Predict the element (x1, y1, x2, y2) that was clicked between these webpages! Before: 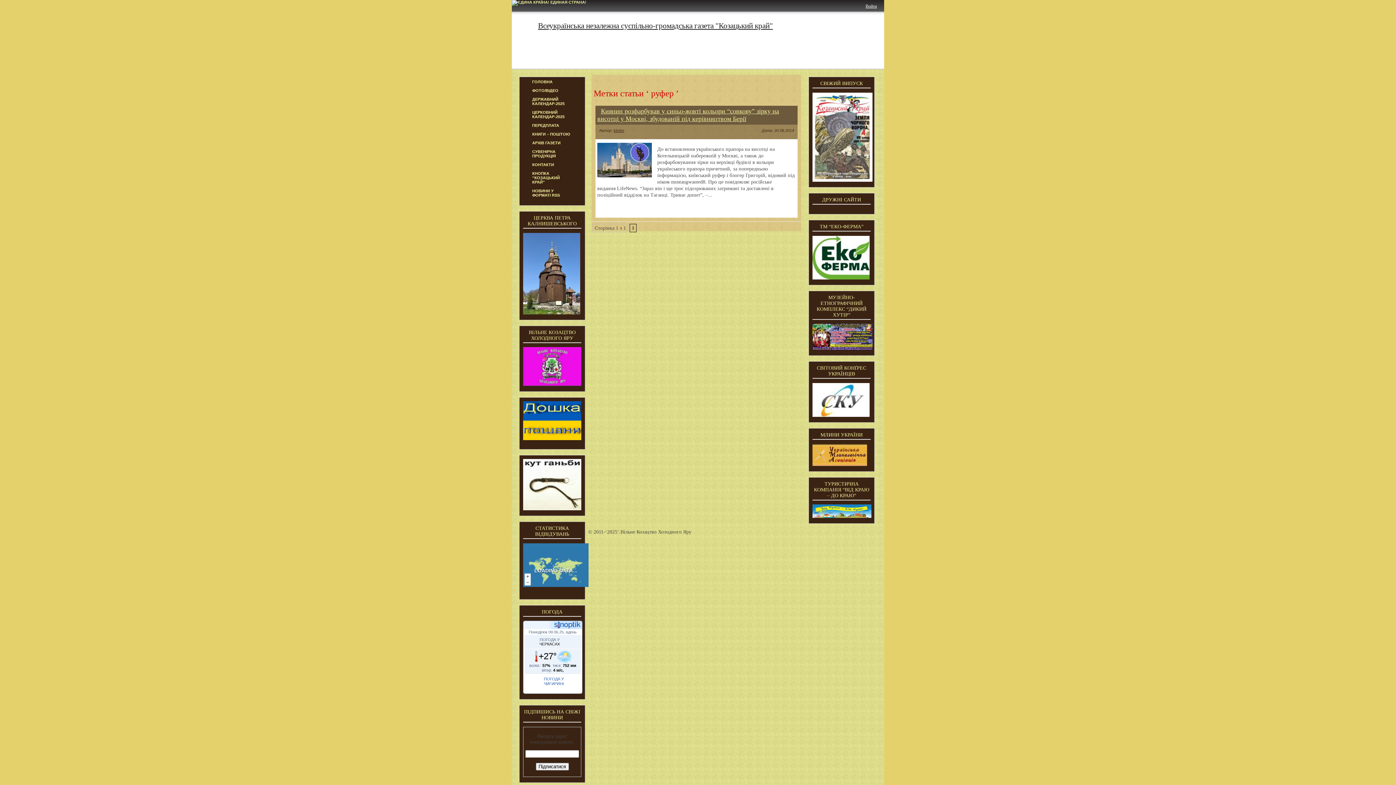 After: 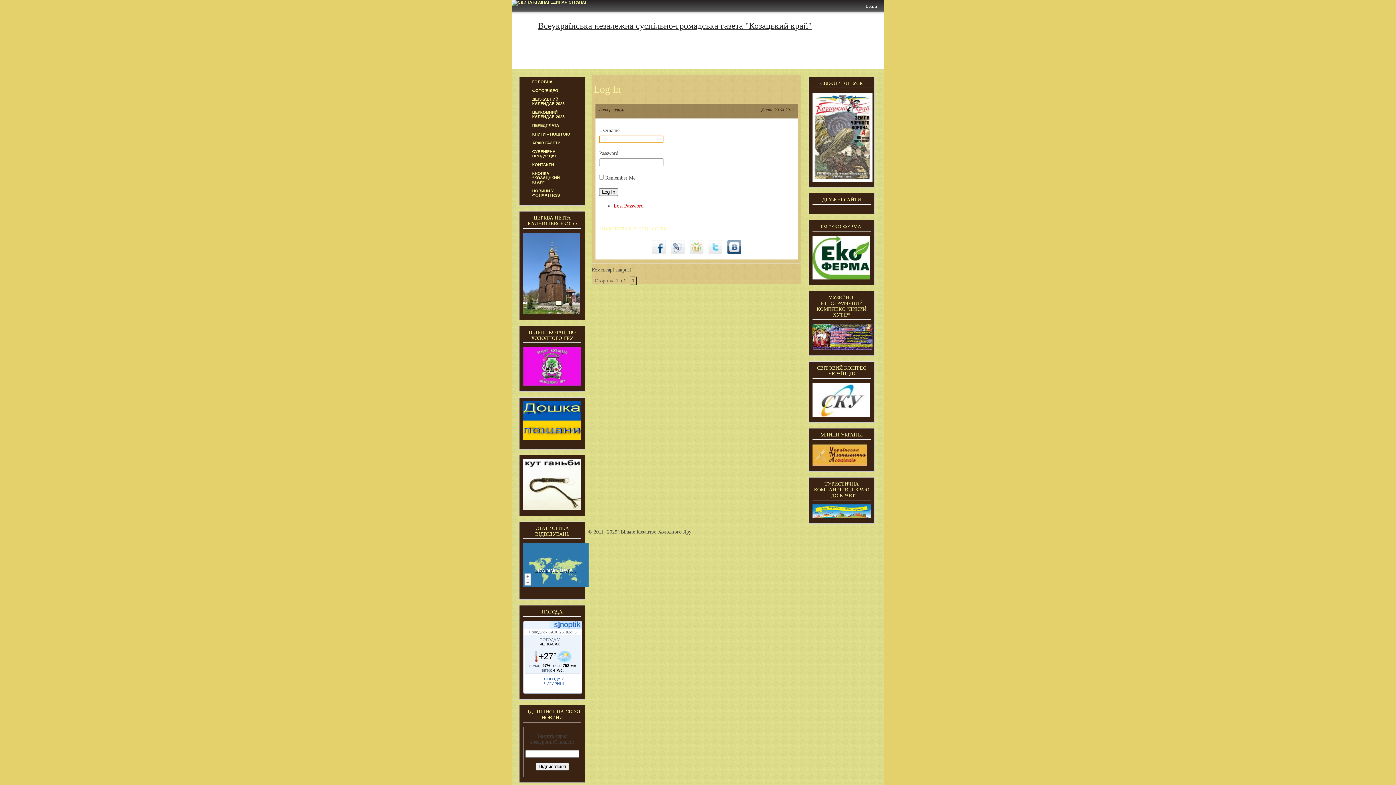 Action: bbox: (865, 3, 877, 8) label: Войти